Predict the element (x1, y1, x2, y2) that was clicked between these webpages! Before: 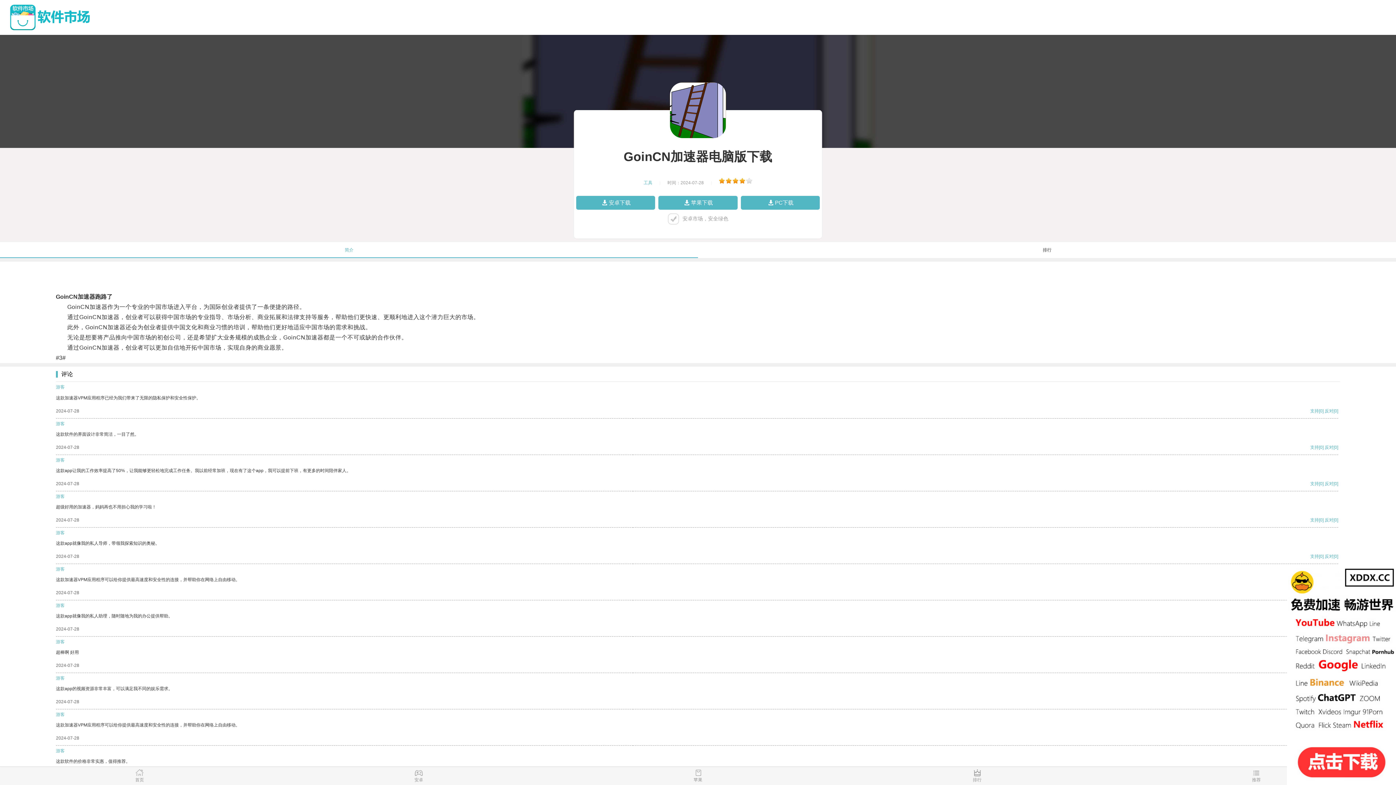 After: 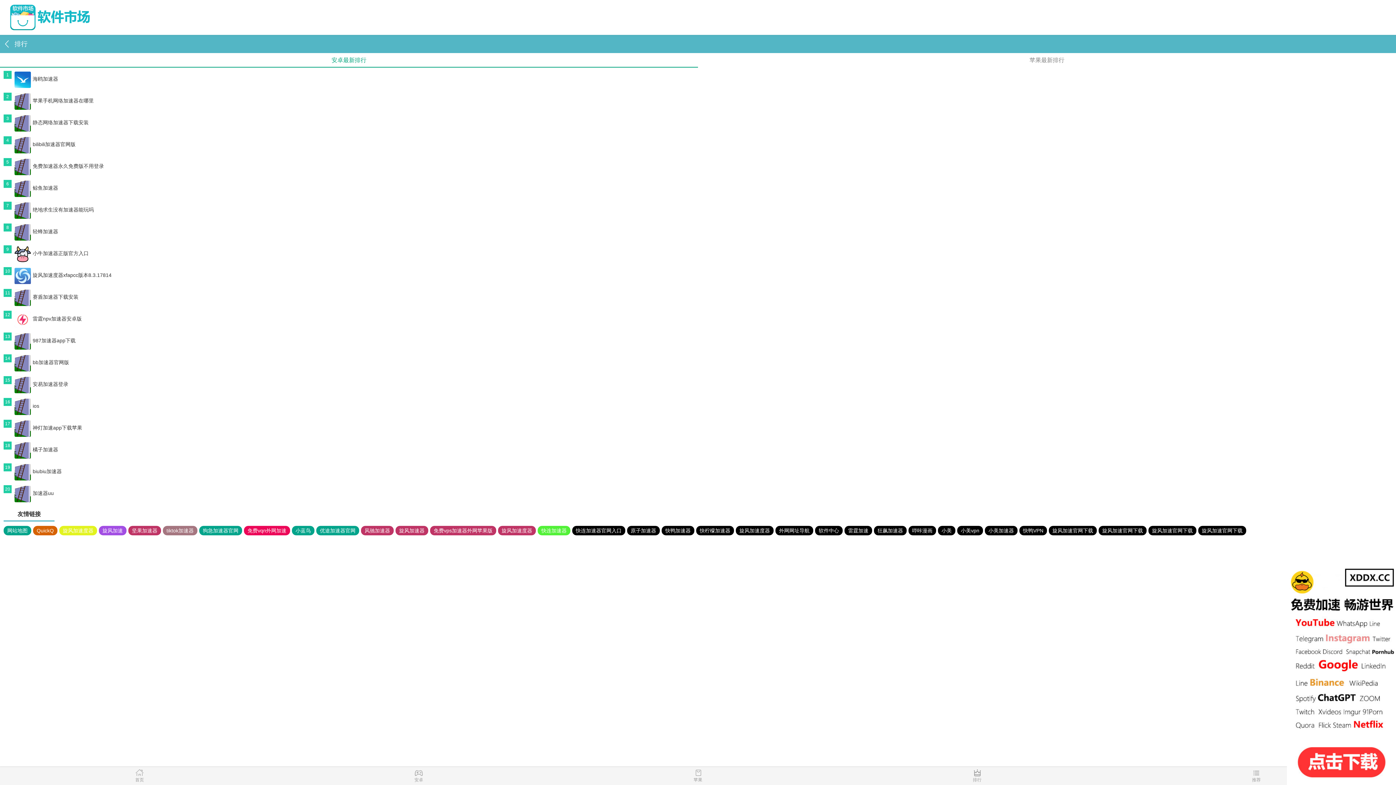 Action: bbox: (837, 769, 1117, 785) label: 排行